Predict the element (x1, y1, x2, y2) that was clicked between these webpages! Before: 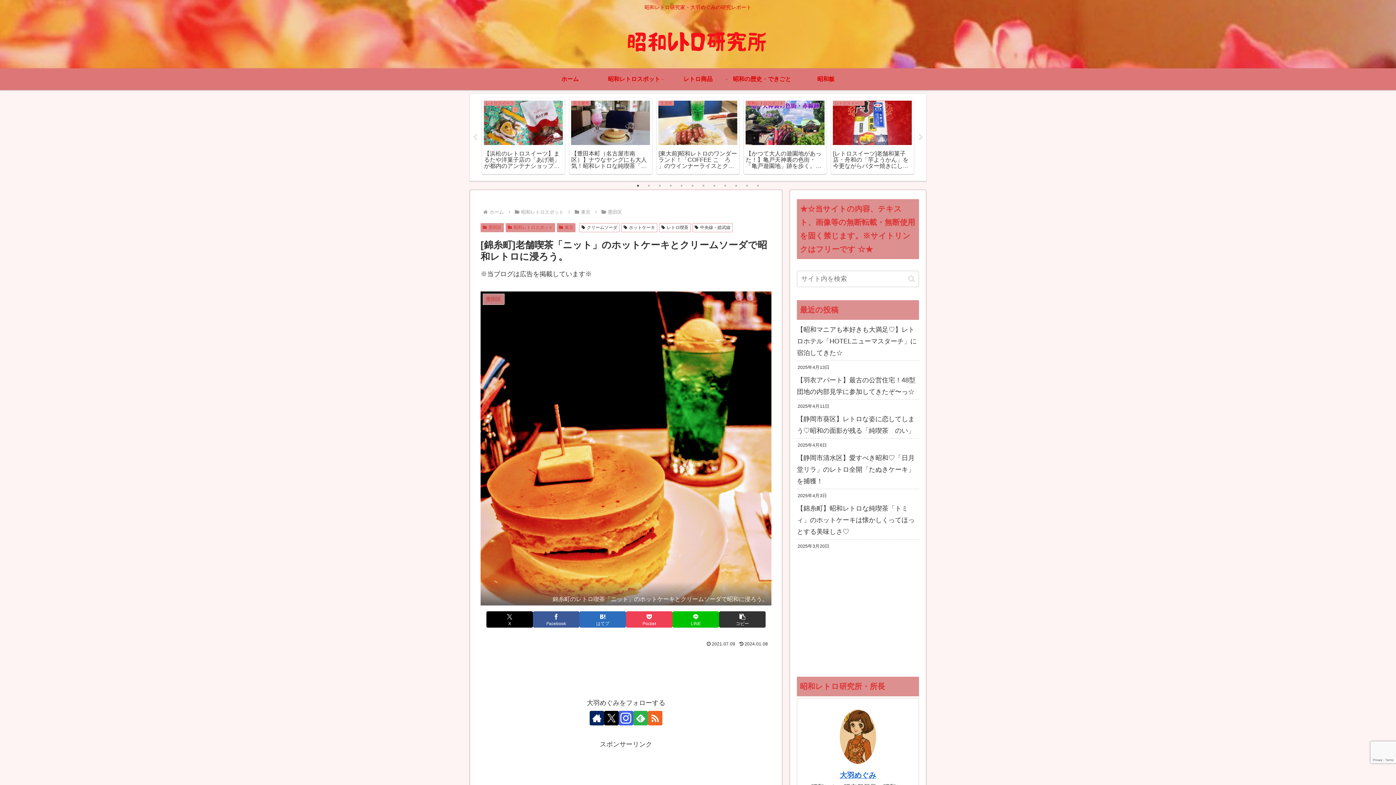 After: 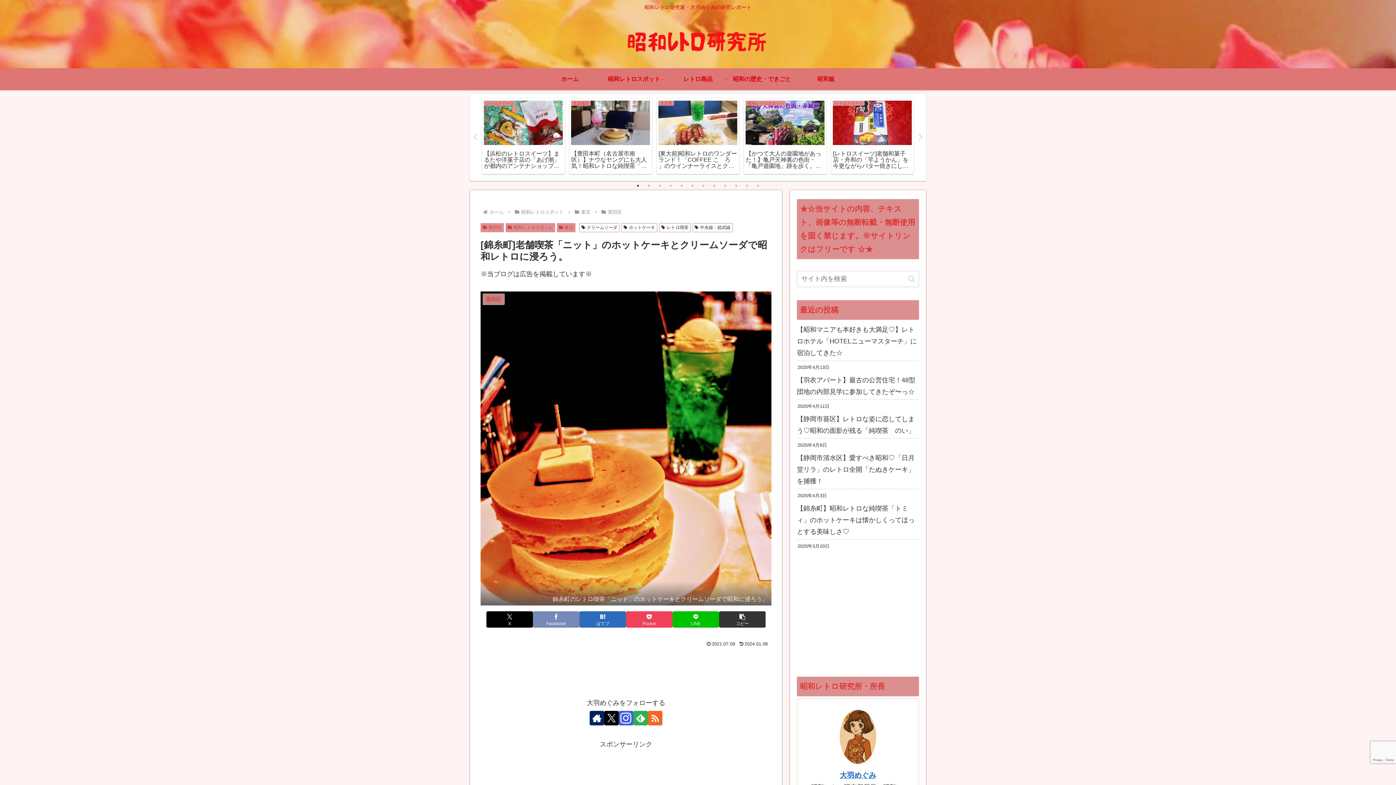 Action: bbox: (533, 611, 579, 628) label: Facebookでシェア